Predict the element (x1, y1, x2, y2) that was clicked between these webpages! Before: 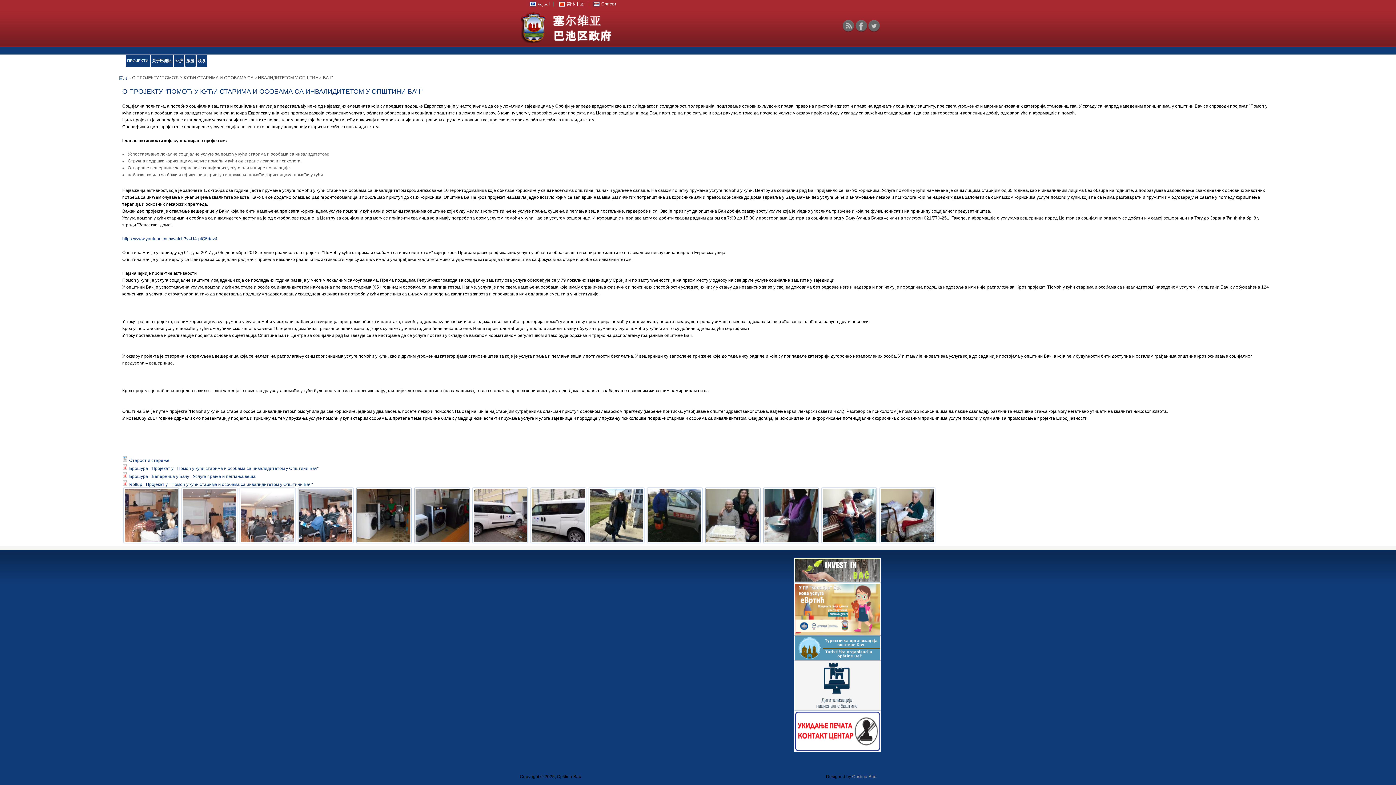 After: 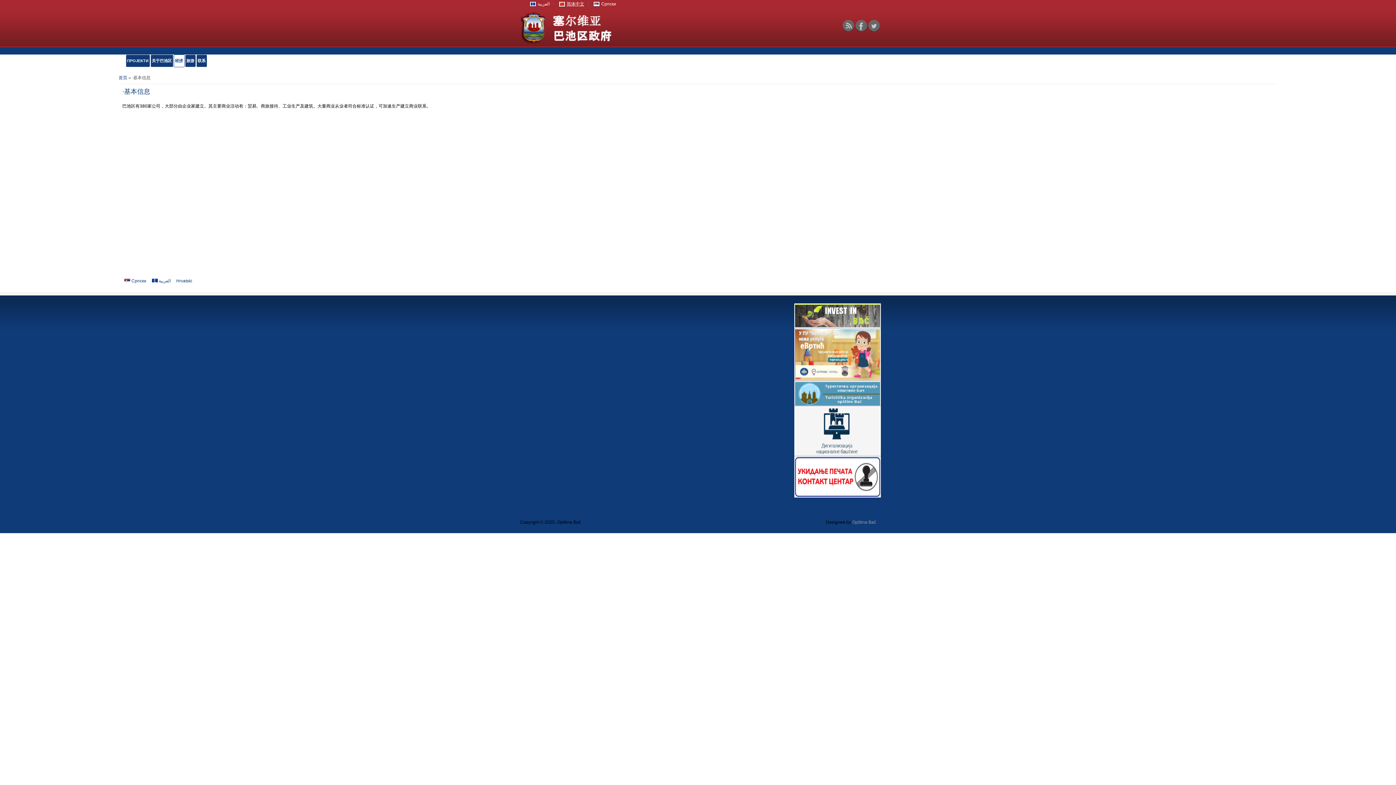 Action: bbox: (173, 54, 184, 67) label: 经济